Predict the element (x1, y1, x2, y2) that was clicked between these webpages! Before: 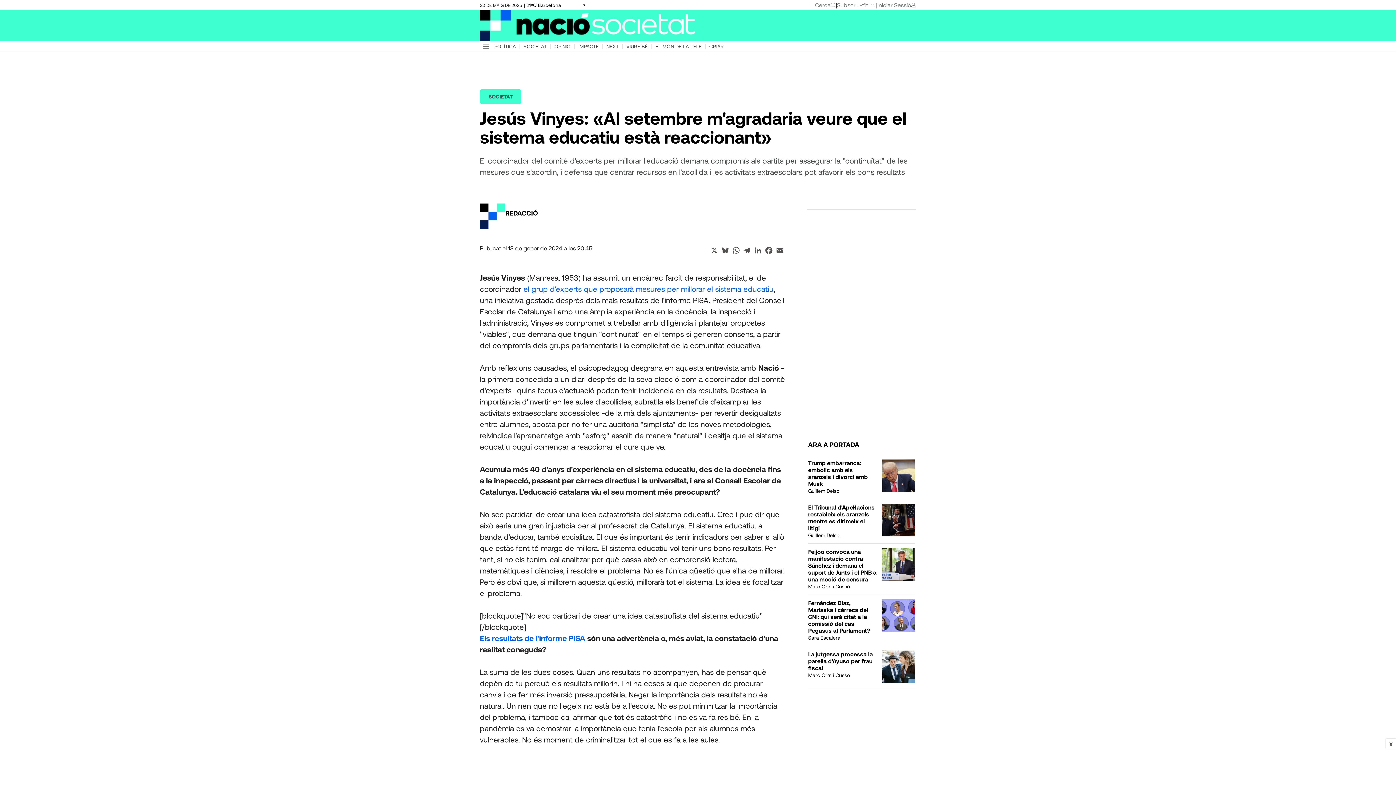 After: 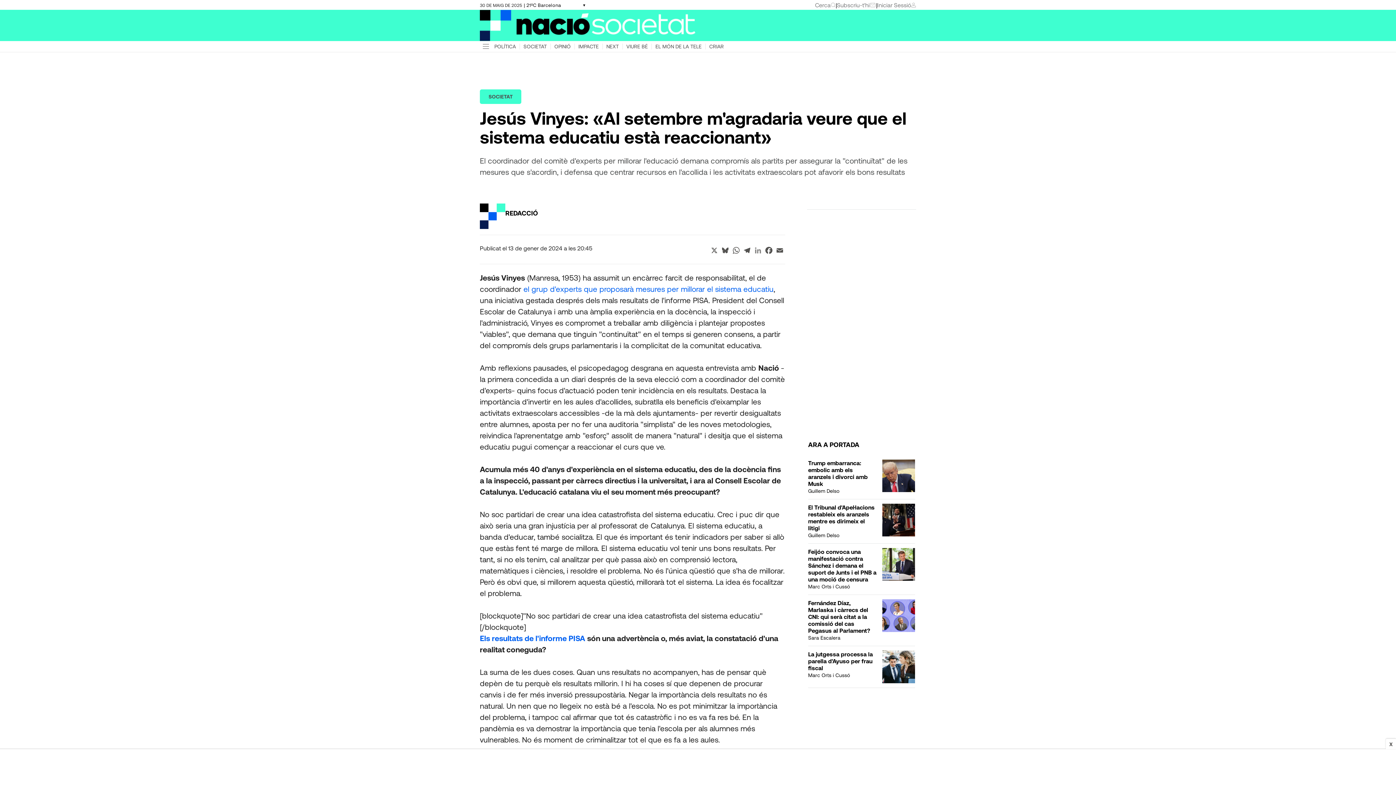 Action: bbox: (752, 245, 763, 255) label: LinkedIn